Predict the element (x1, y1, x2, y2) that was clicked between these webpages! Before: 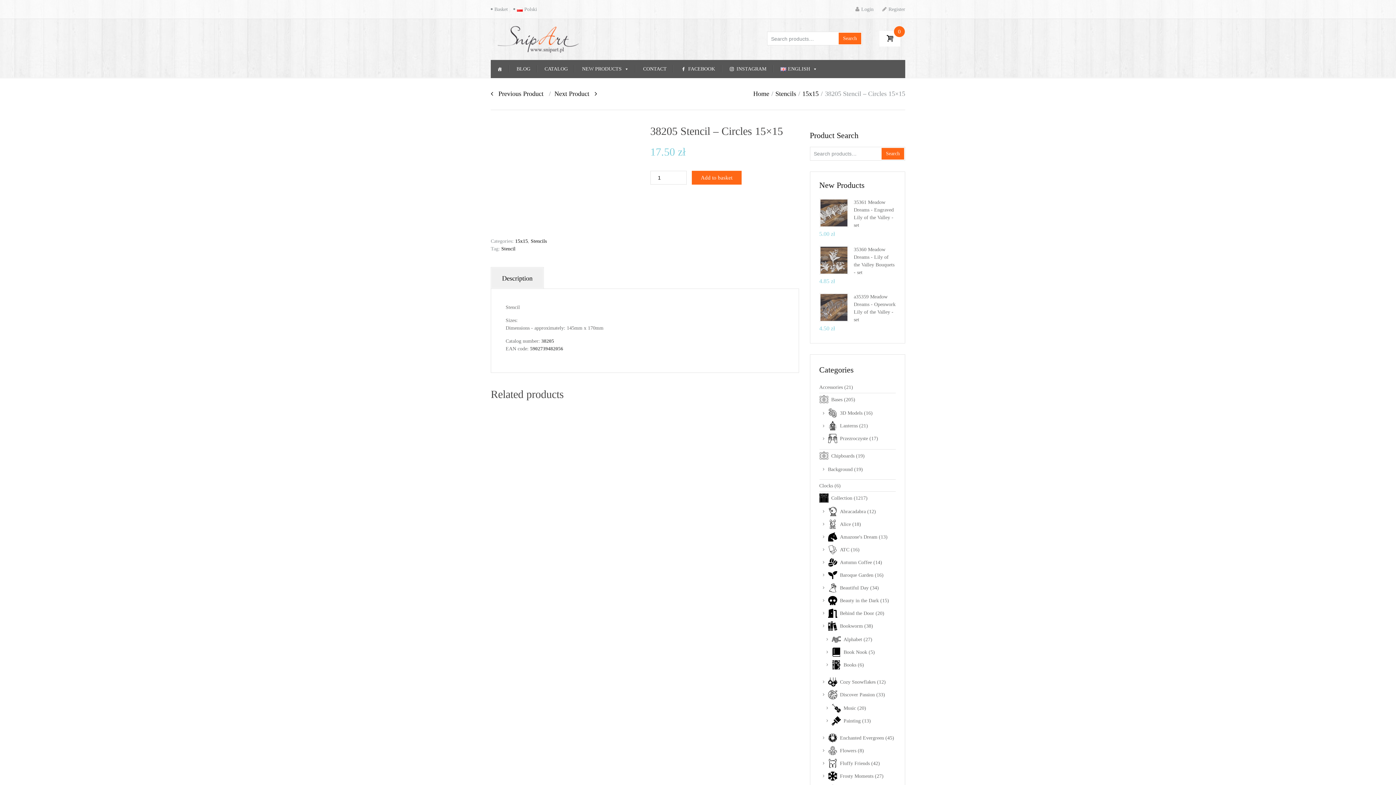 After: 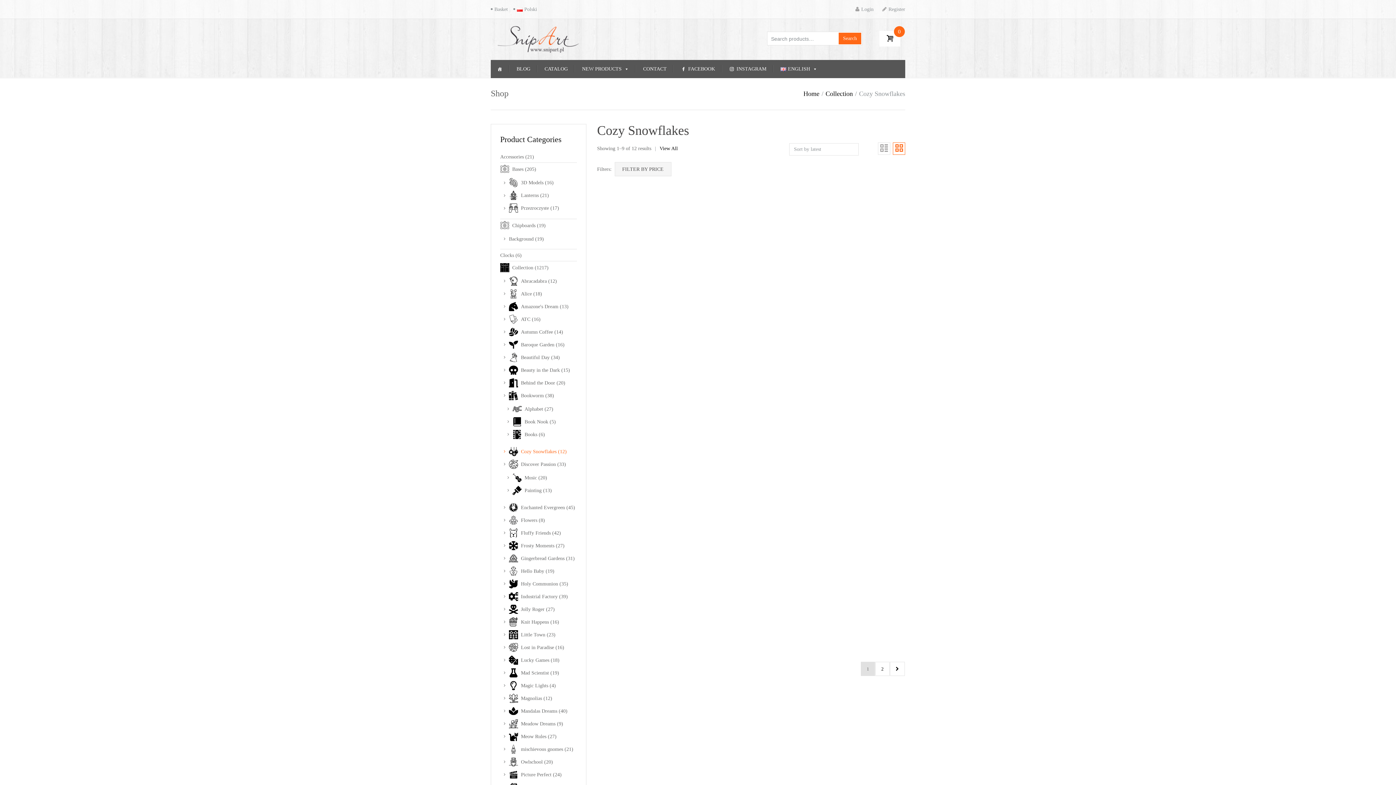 Action: label: Cozy Snowflakes bbox: (840, 678, 875, 686)